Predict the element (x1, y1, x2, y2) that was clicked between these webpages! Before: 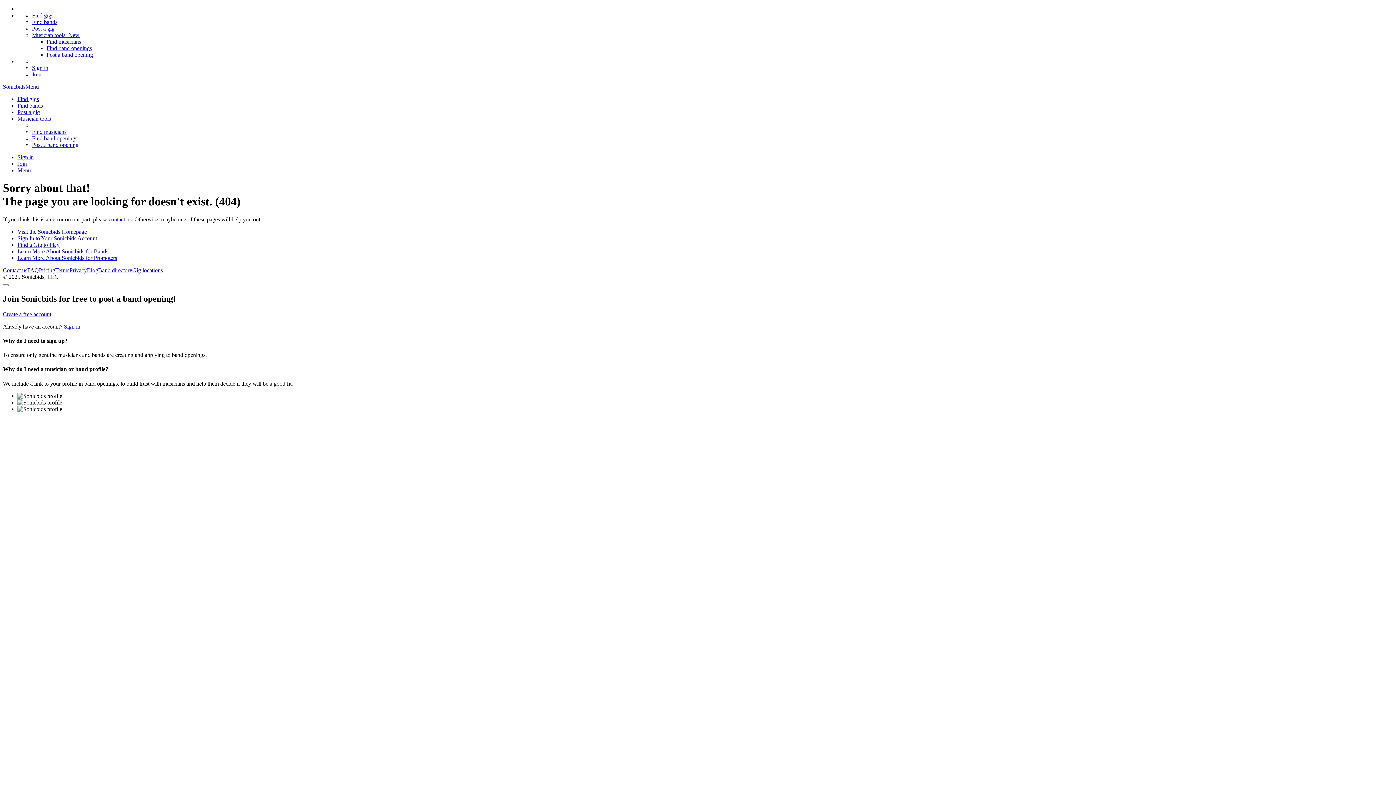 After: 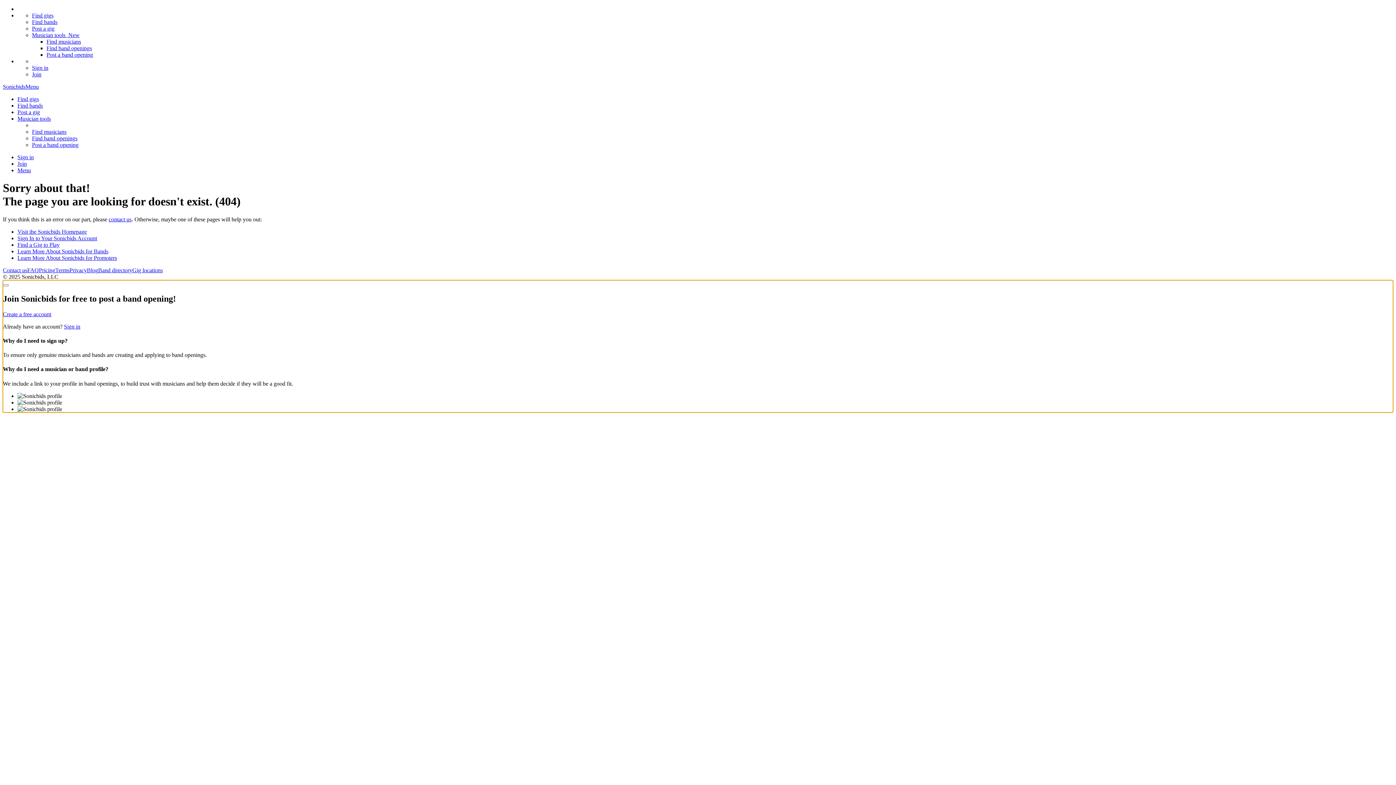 Action: label: Post a band opening bbox: (32, 141, 78, 148)